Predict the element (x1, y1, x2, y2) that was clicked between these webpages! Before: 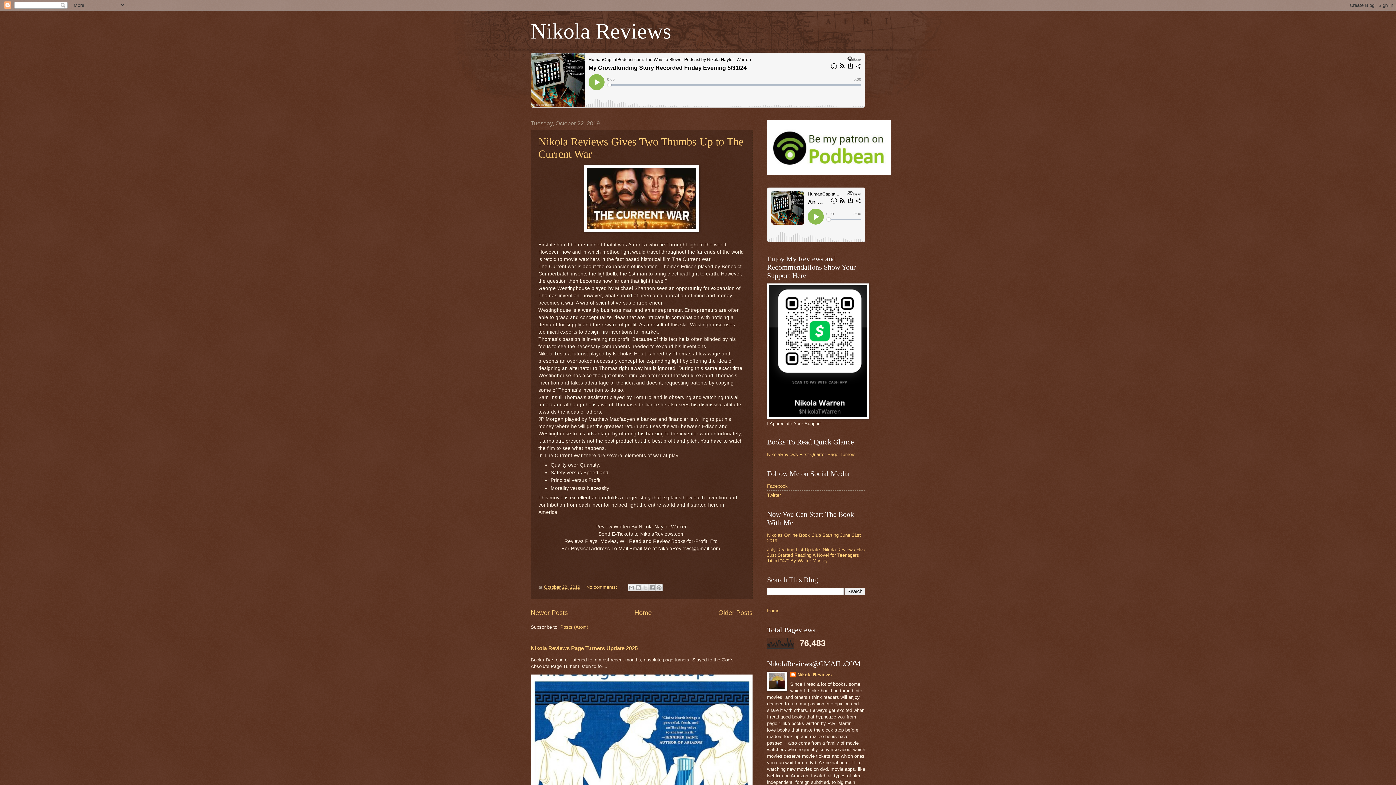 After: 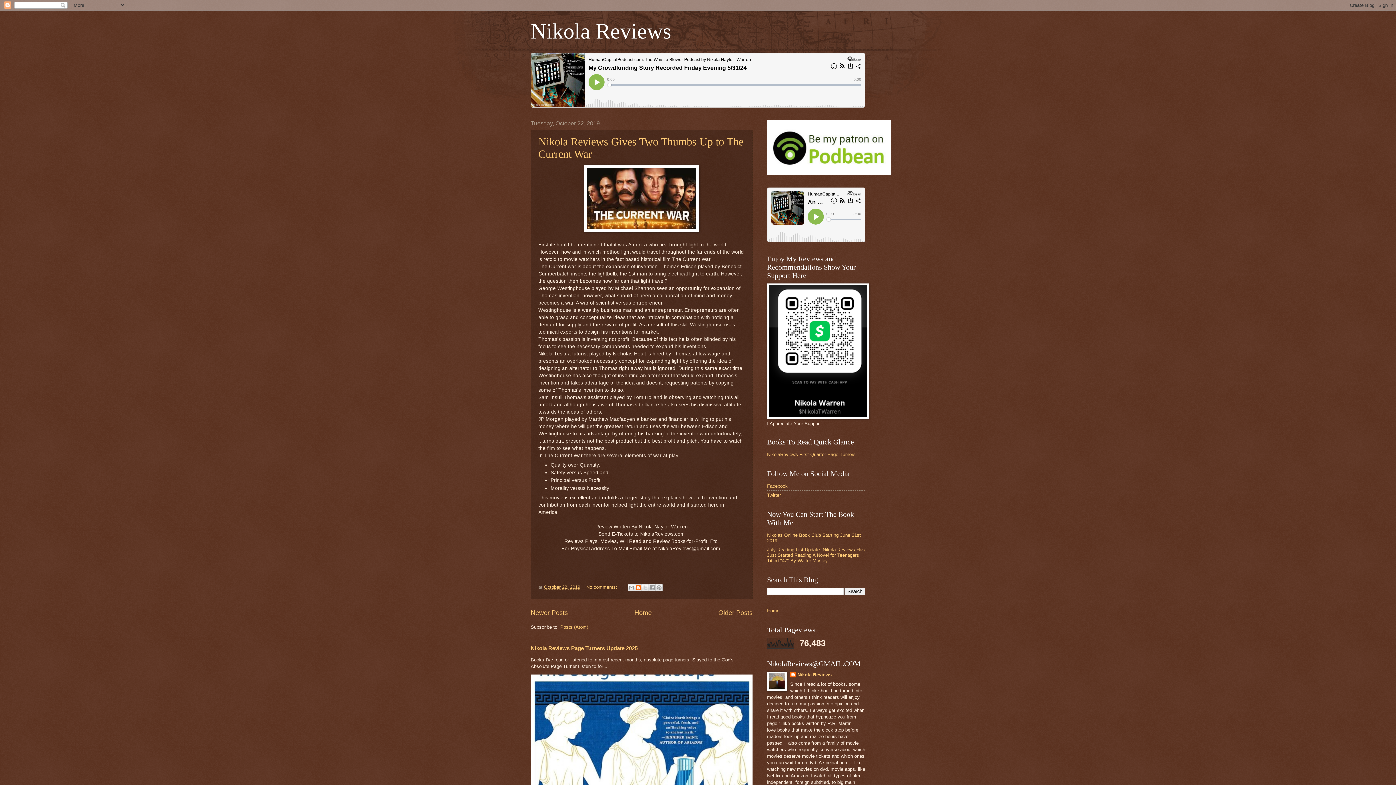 Action: bbox: (634, 584, 642, 591) label: BlogThis!